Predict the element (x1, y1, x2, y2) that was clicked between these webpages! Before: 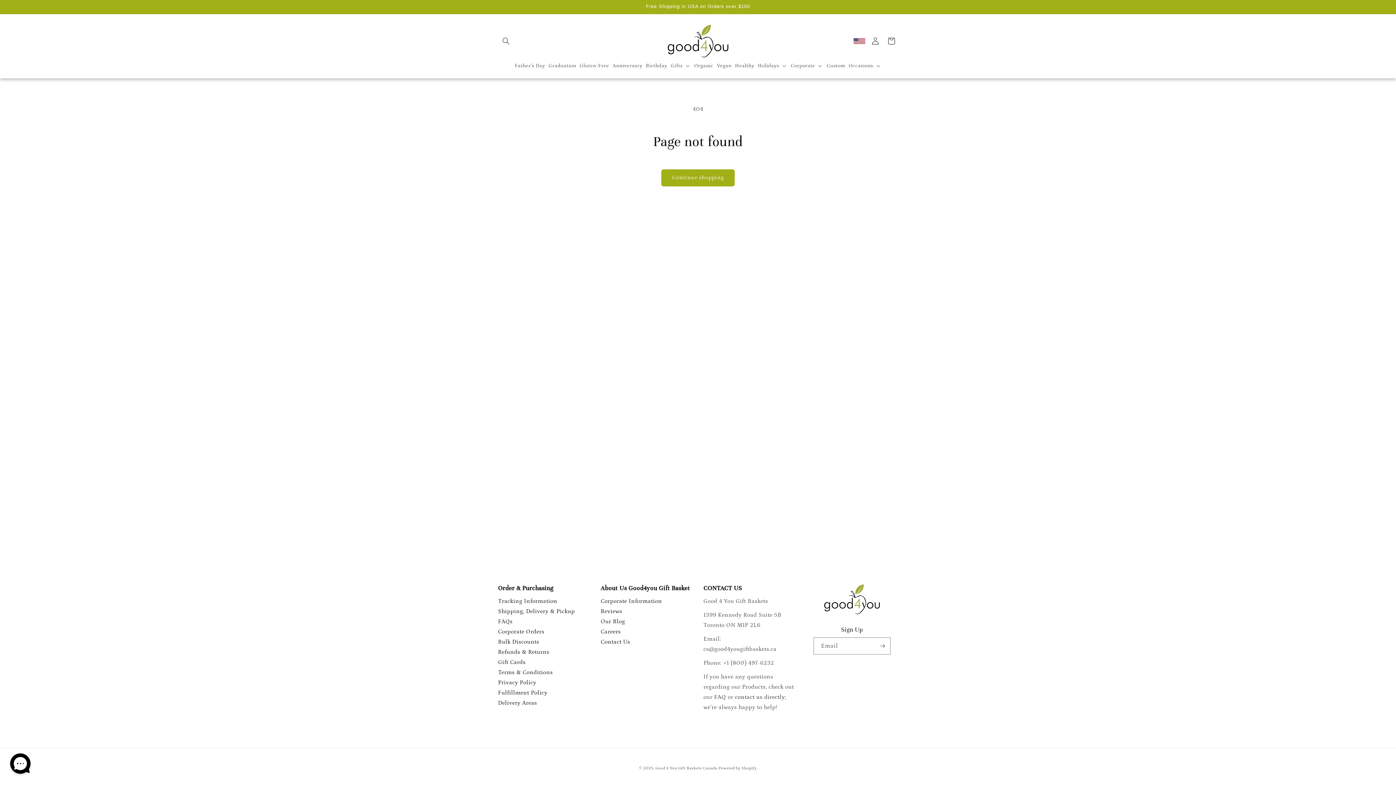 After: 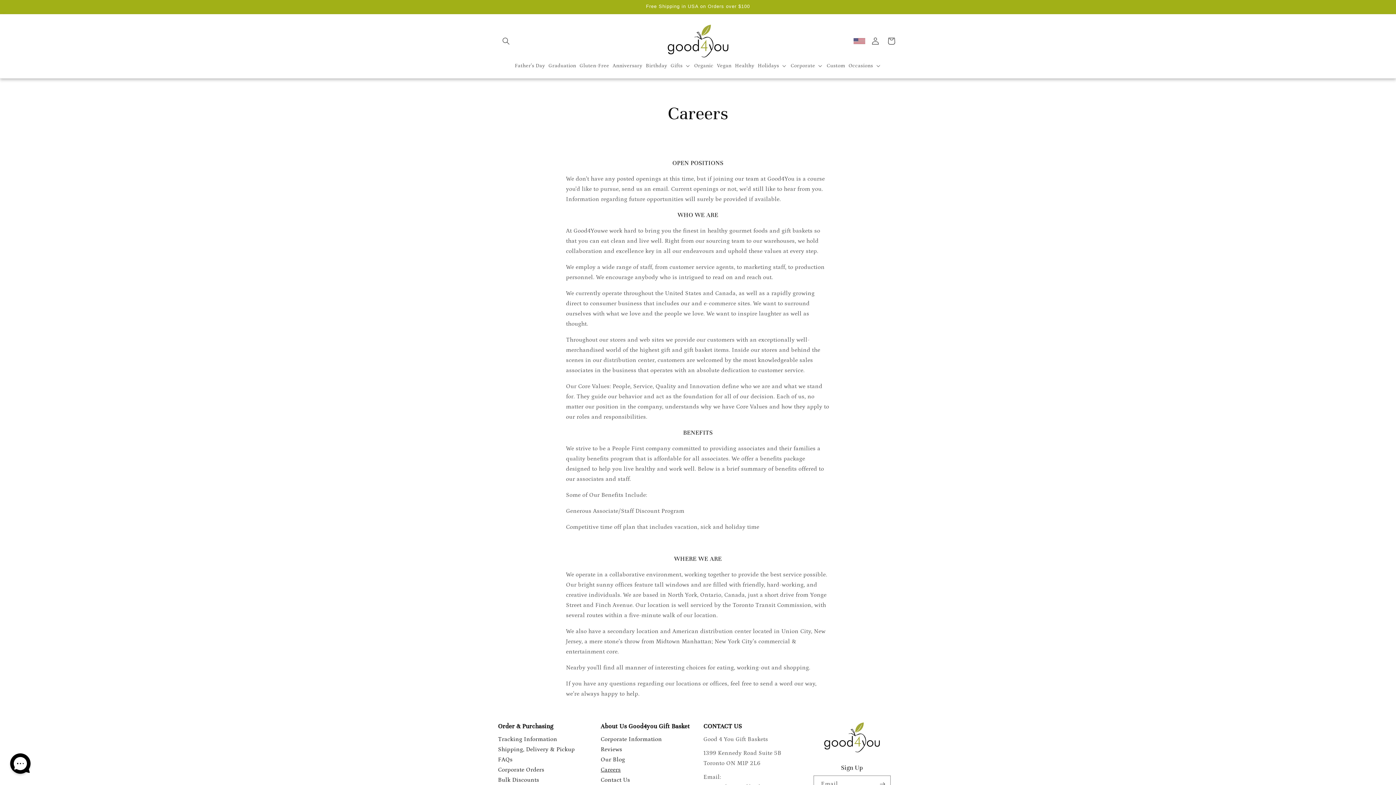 Action: label: Careers bbox: (600, 626, 620, 637)